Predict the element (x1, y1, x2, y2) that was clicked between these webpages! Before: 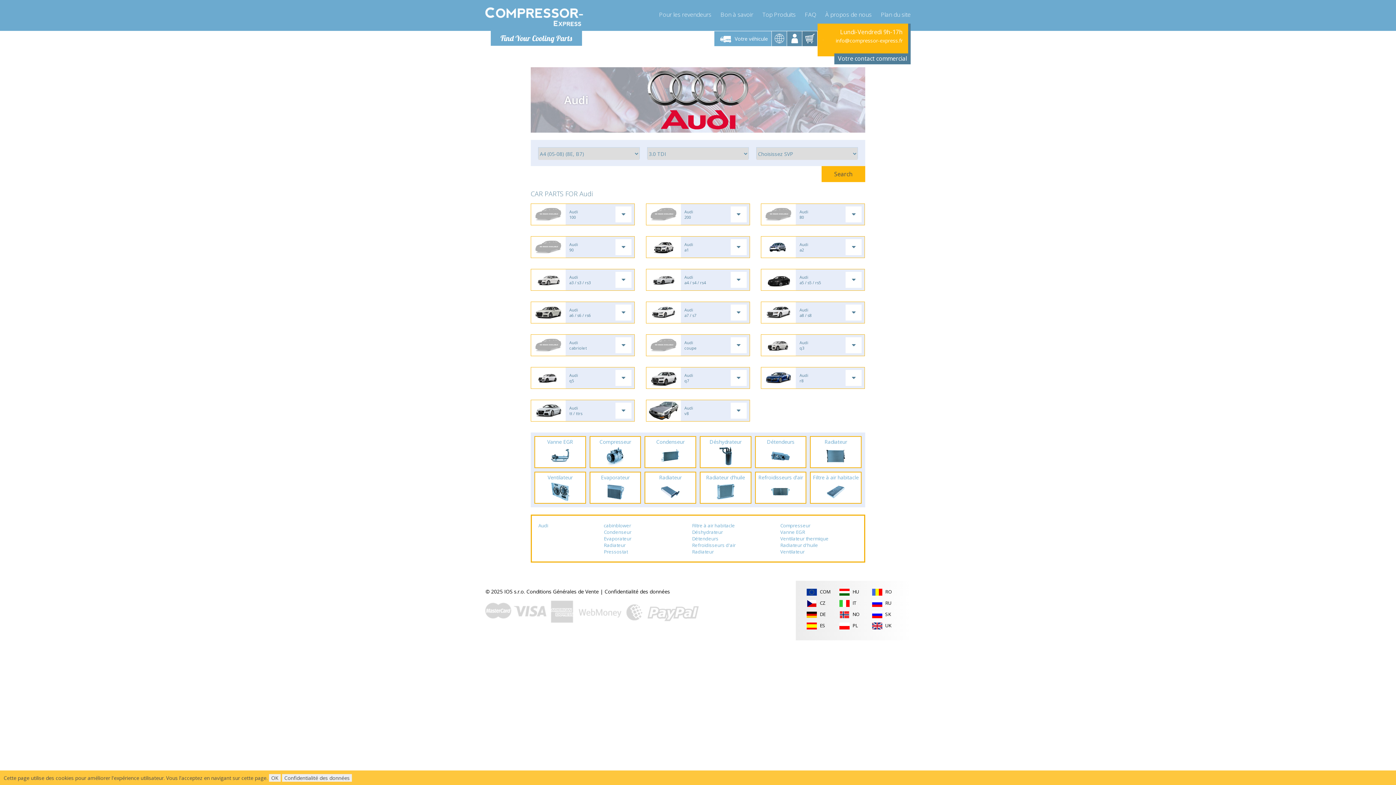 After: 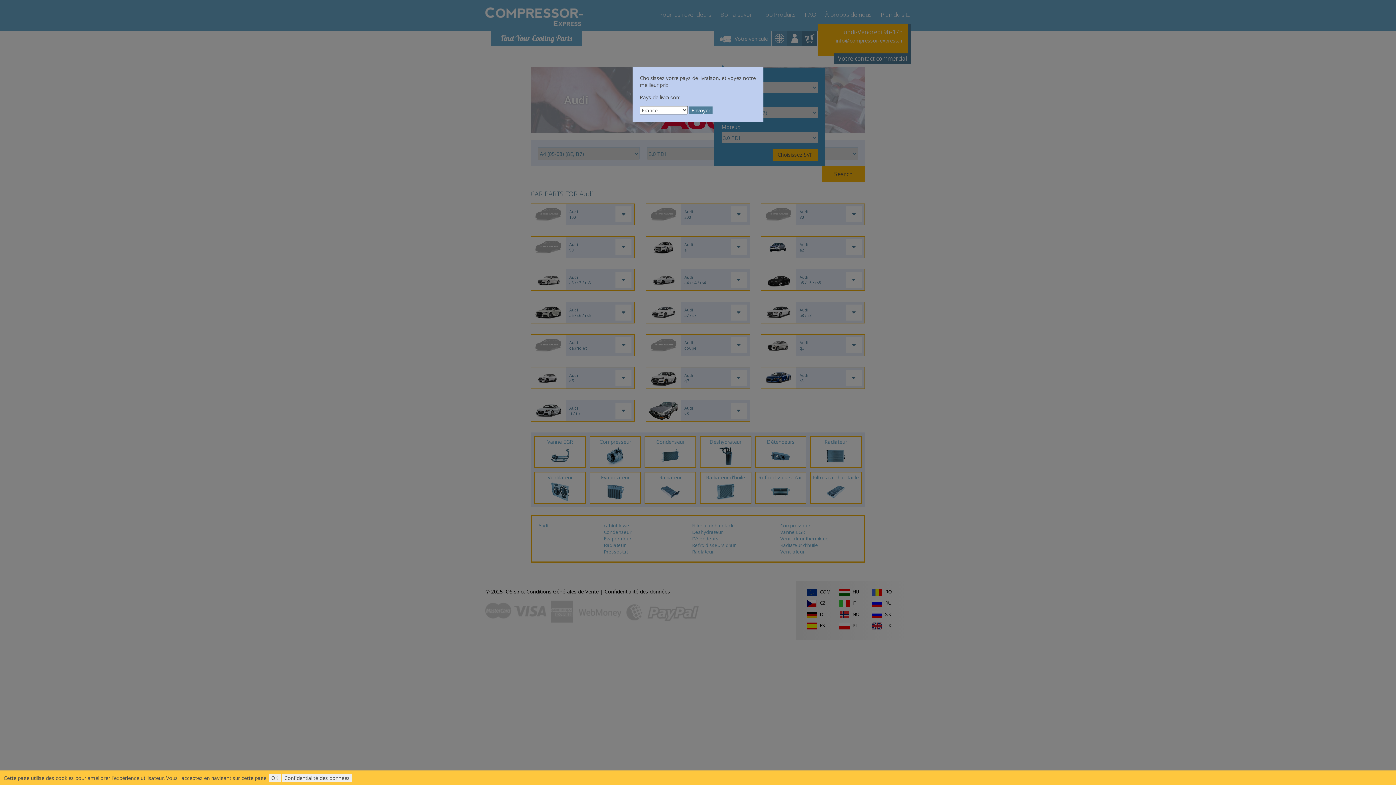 Action: label:  Votre véhicule bbox: (714, 31, 771, 46)